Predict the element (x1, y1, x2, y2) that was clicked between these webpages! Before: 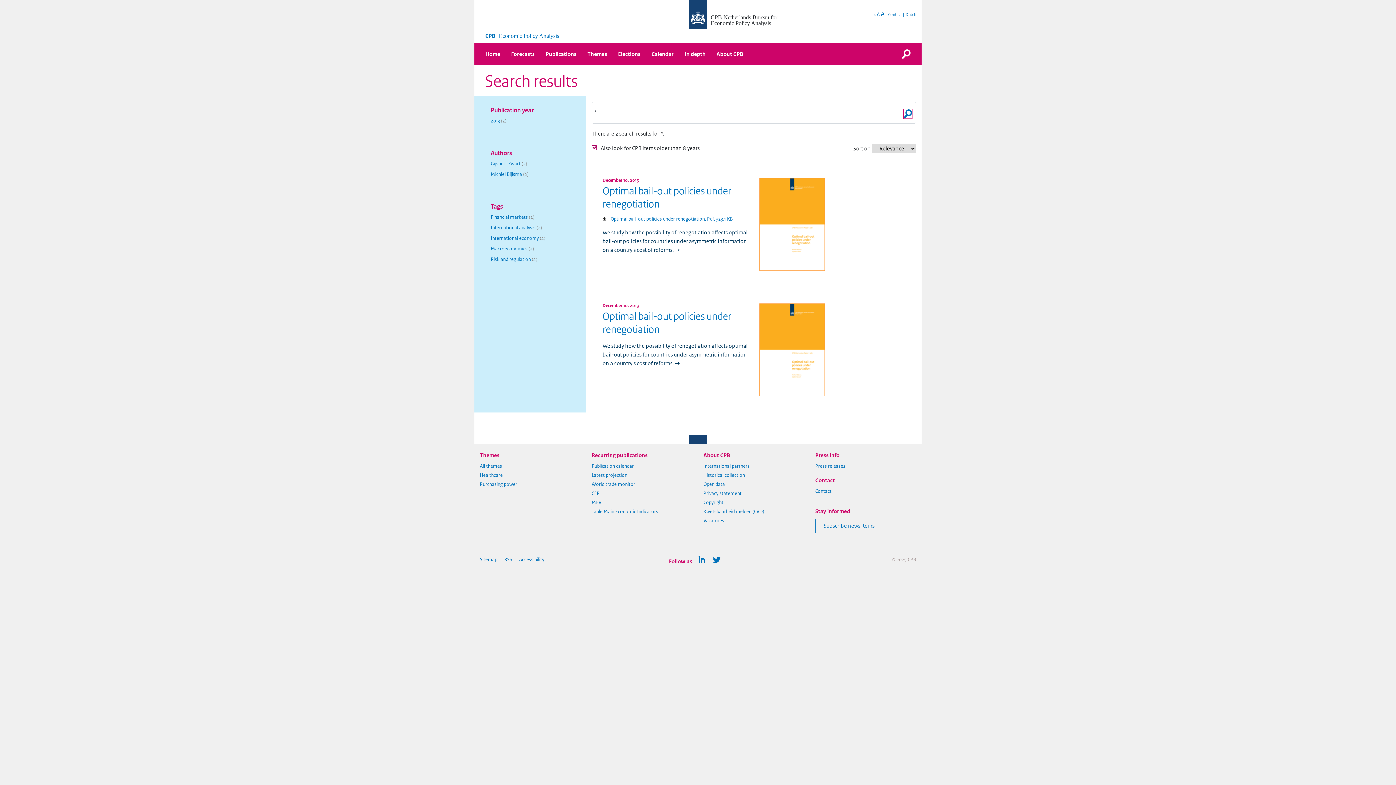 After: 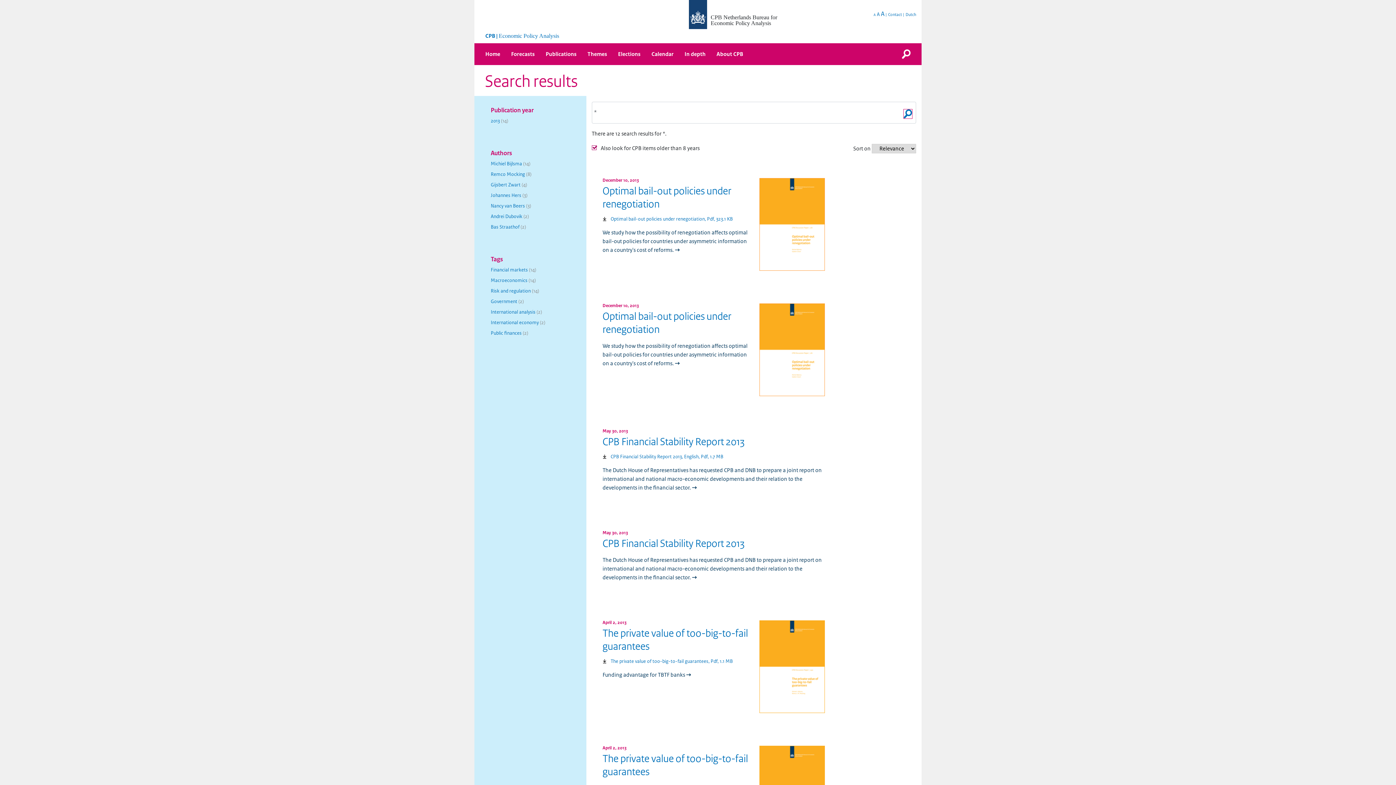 Action: bbox: (490, 213, 570, 221) label: Financial markets (2)